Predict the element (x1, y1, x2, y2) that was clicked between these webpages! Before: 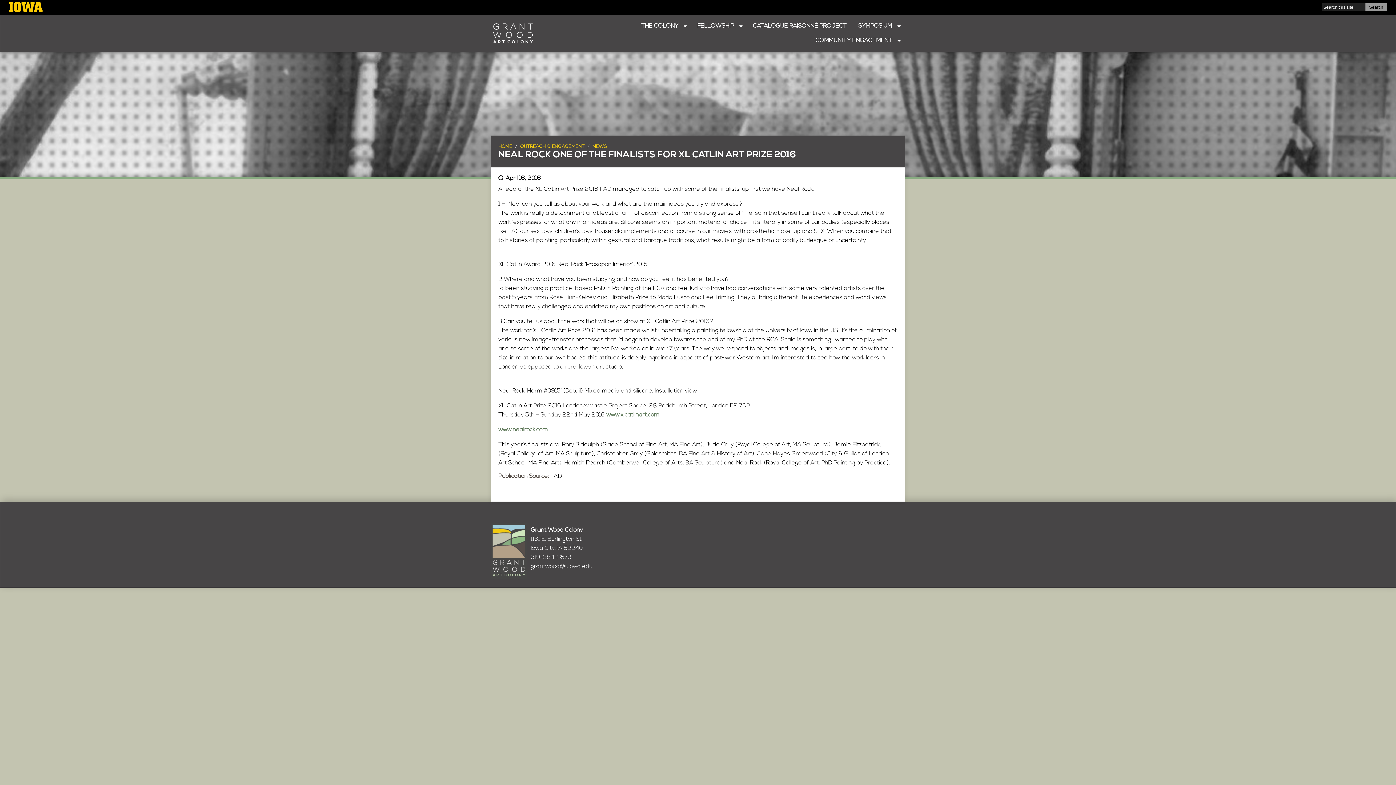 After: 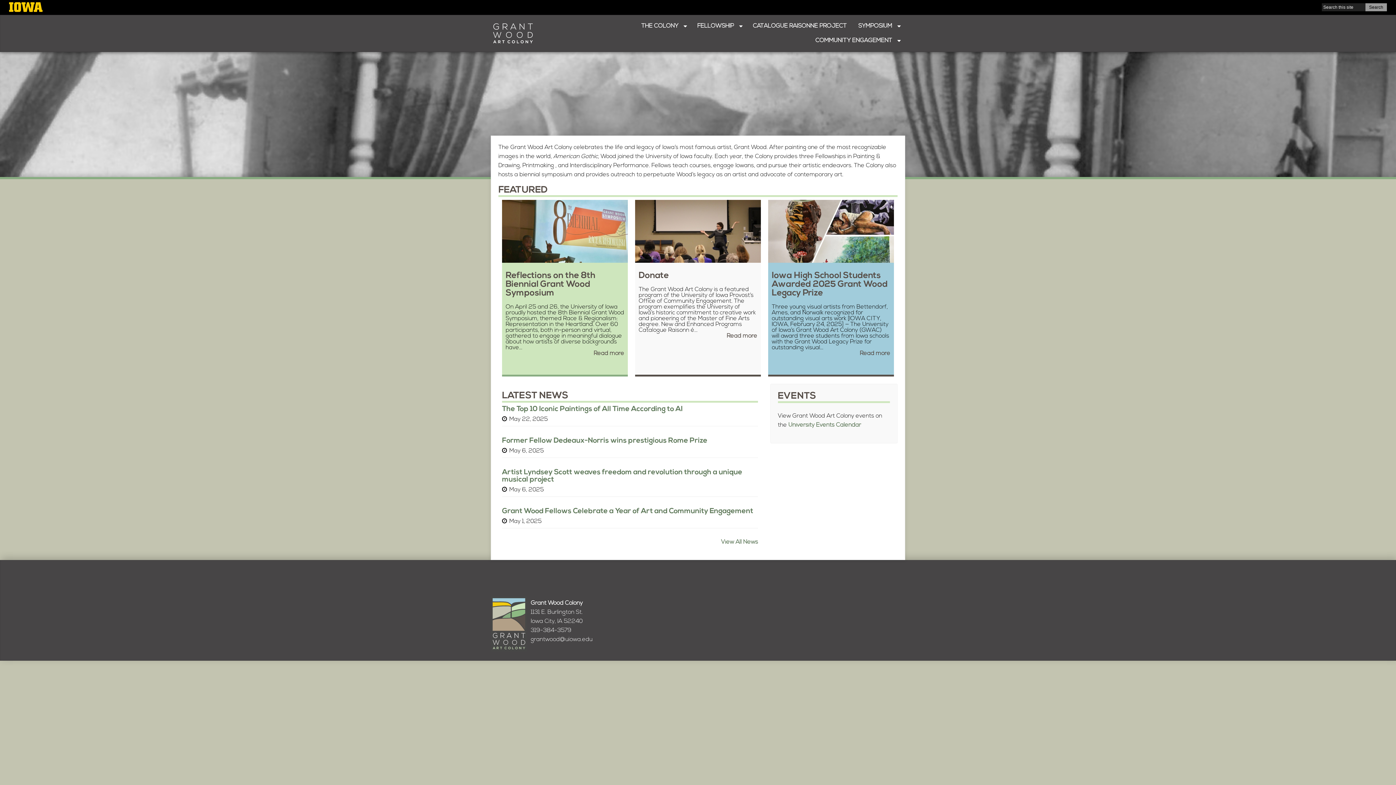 Action: bbox: (490, 20, 602, 46)